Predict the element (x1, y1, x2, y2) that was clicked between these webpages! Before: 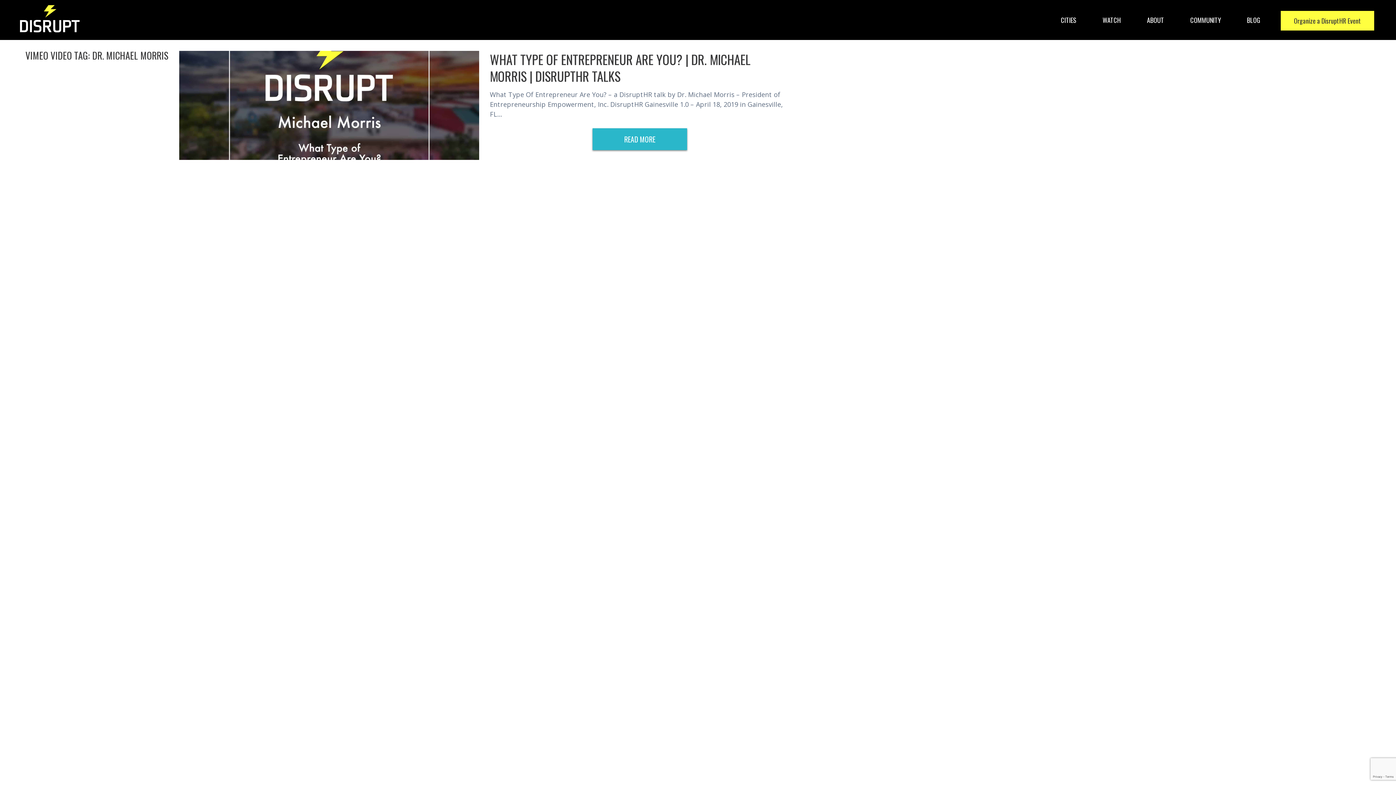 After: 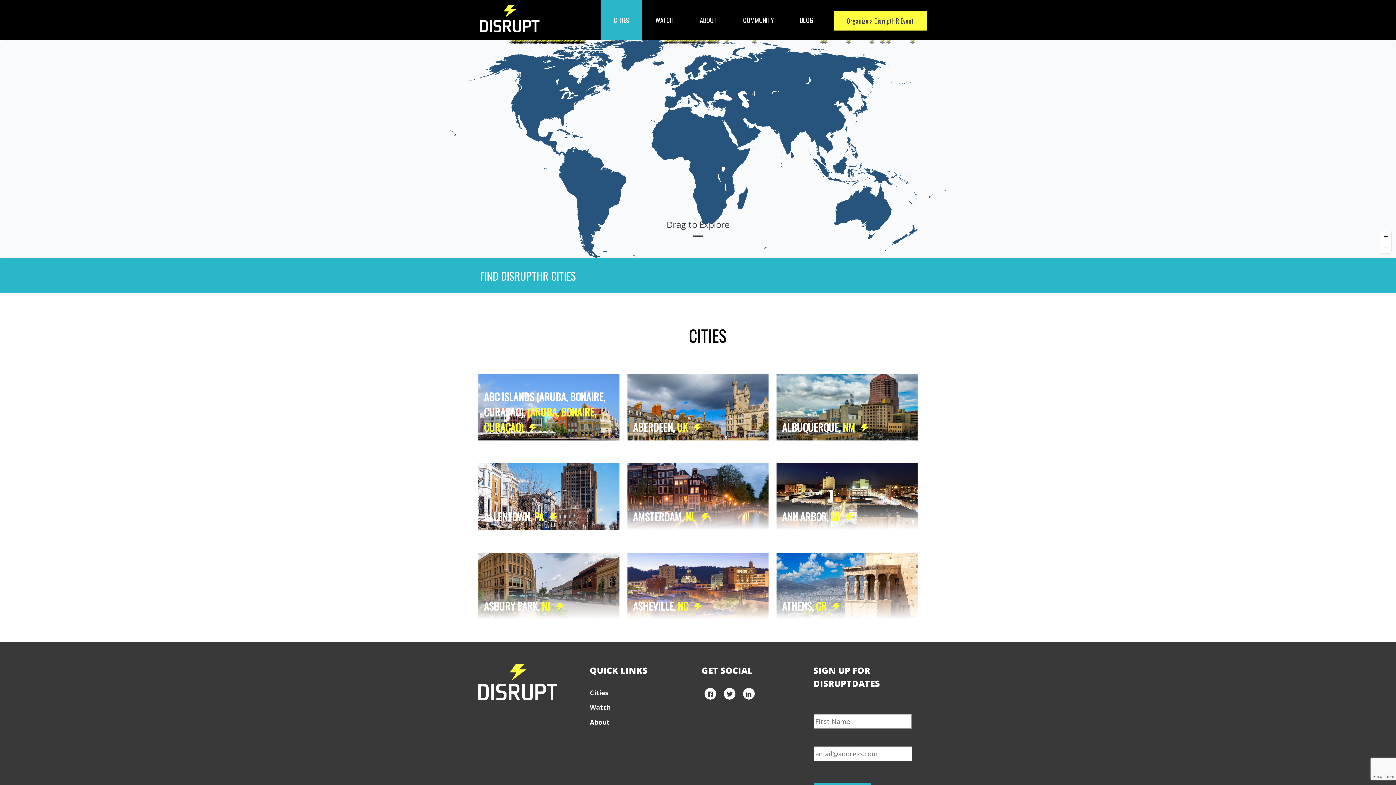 Action: bbox: (1048, 0, 1089, 40) label: CITIES